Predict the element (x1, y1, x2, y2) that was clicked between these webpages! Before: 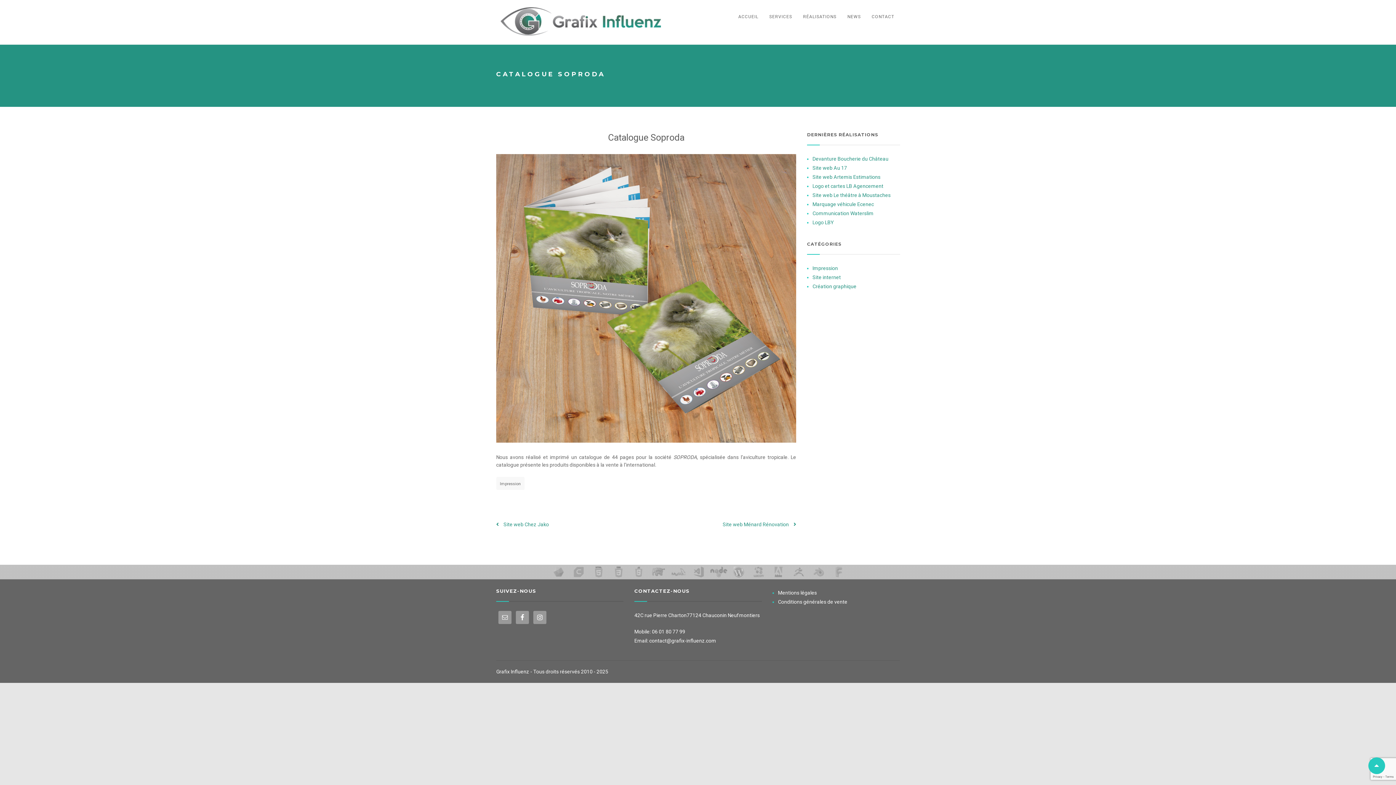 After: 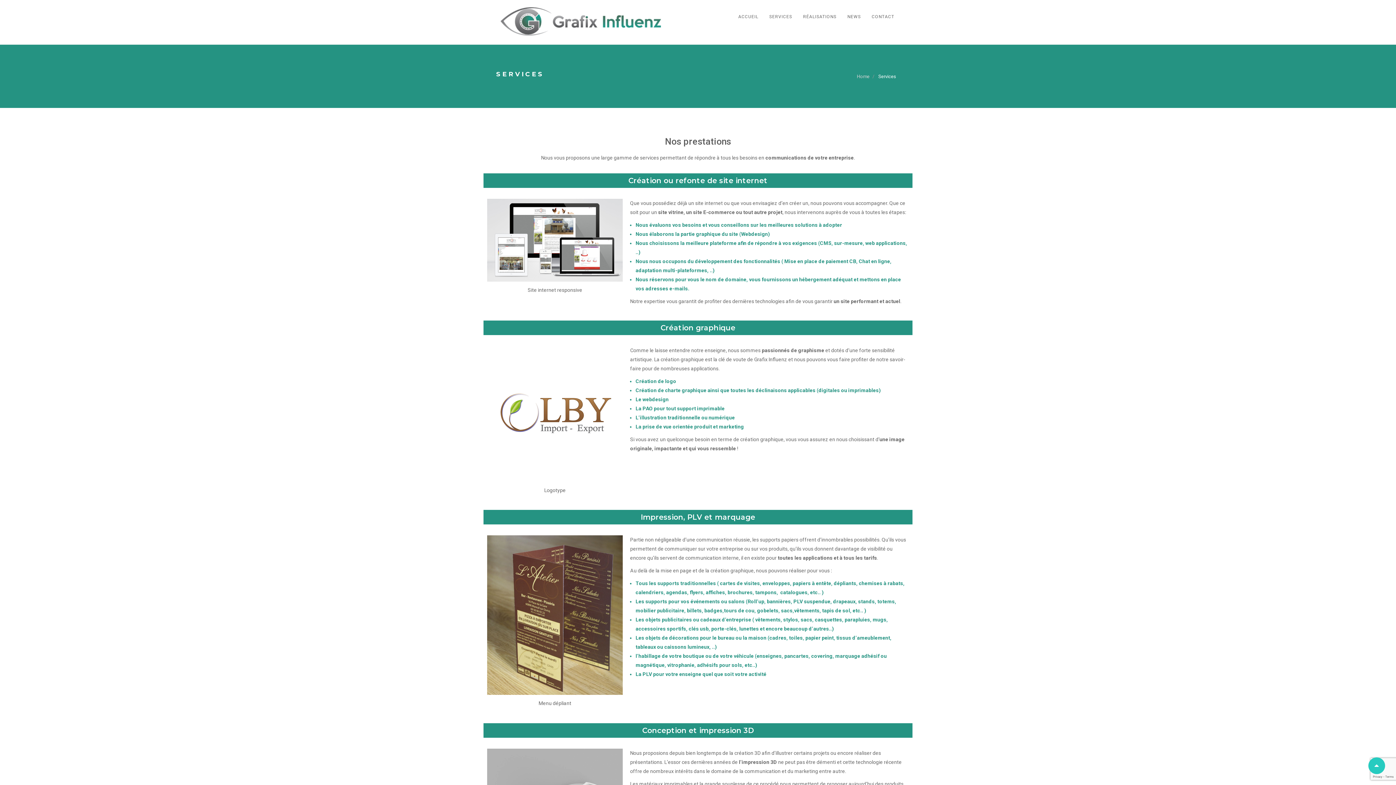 Action: bbox: (764, 7, 797, 25) label: SERVICES